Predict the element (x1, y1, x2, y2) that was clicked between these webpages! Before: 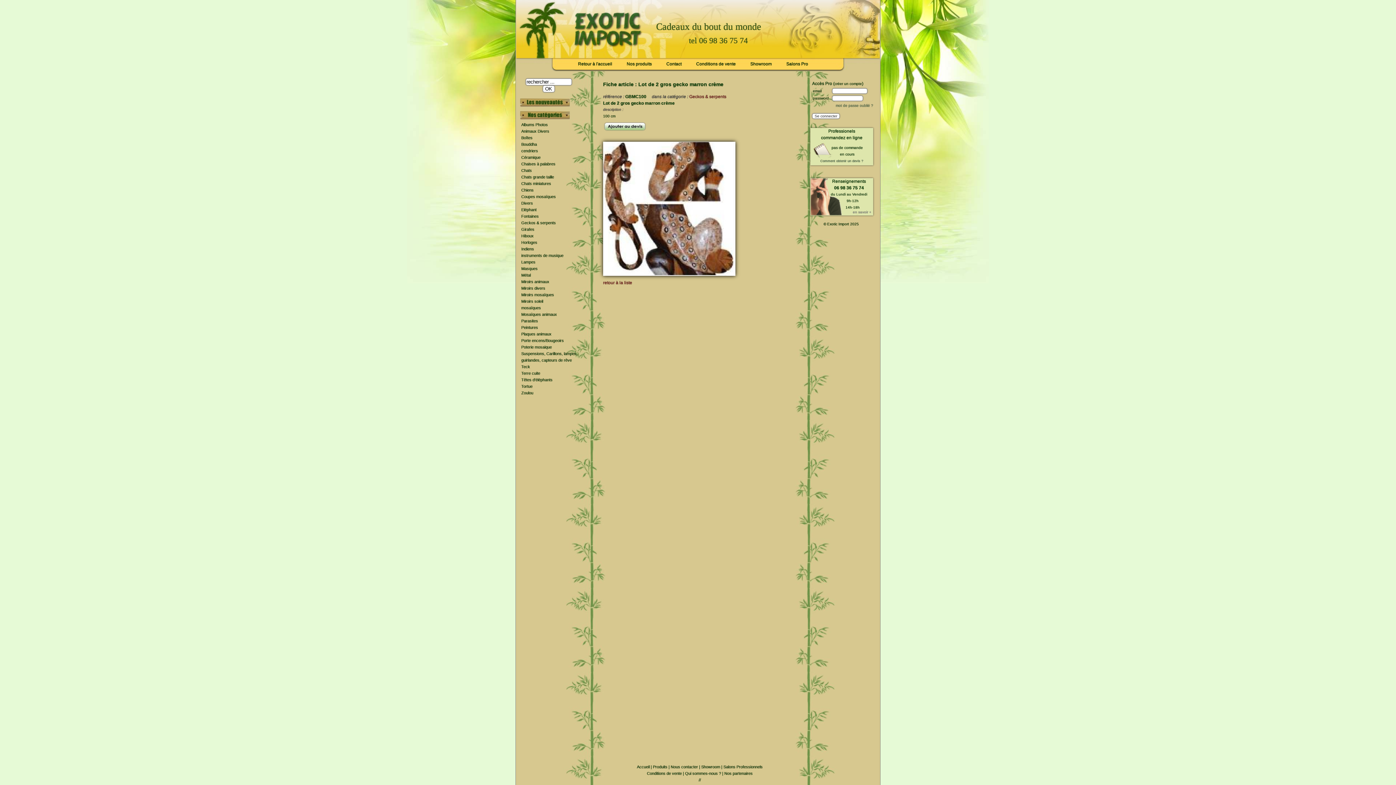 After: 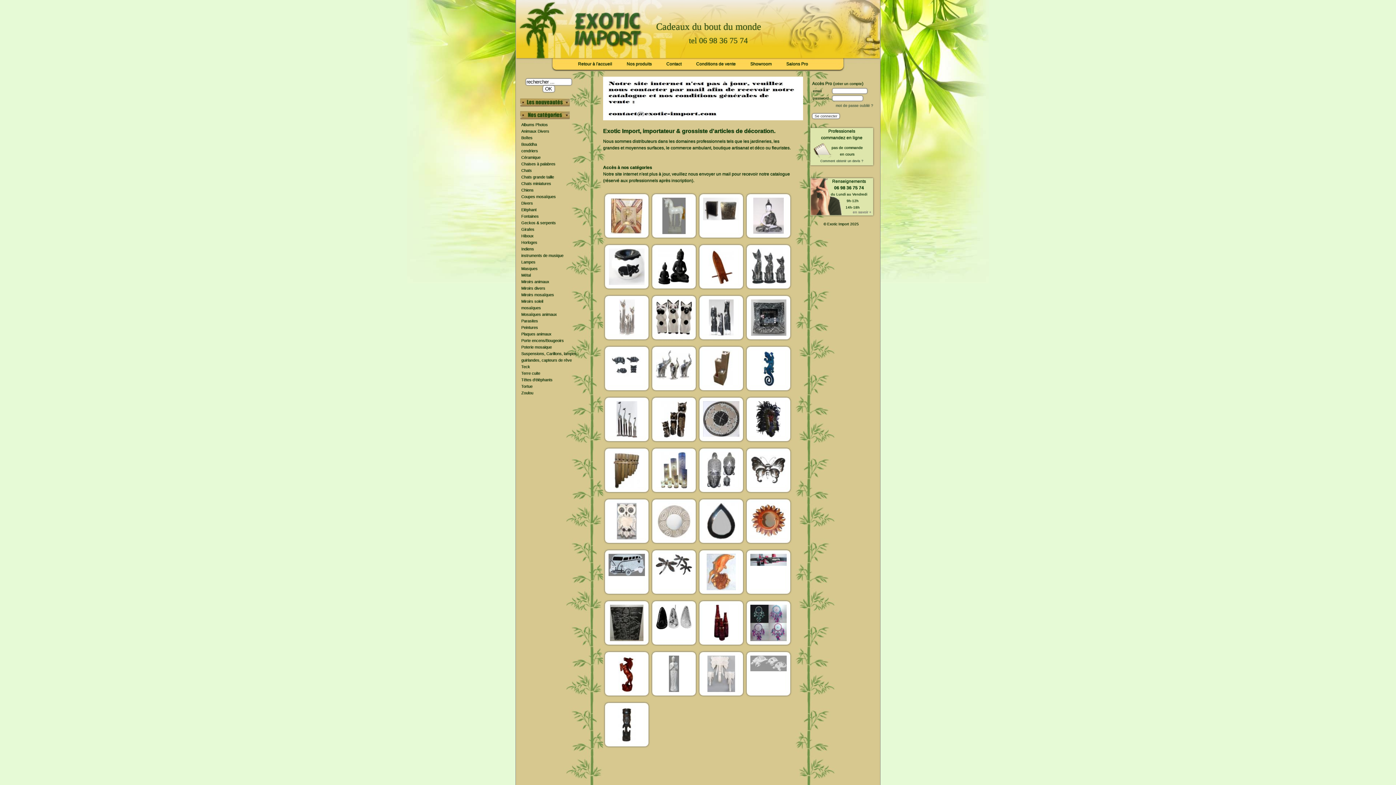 Action: bbox: (637, 765, 649, 769) label: Accueil